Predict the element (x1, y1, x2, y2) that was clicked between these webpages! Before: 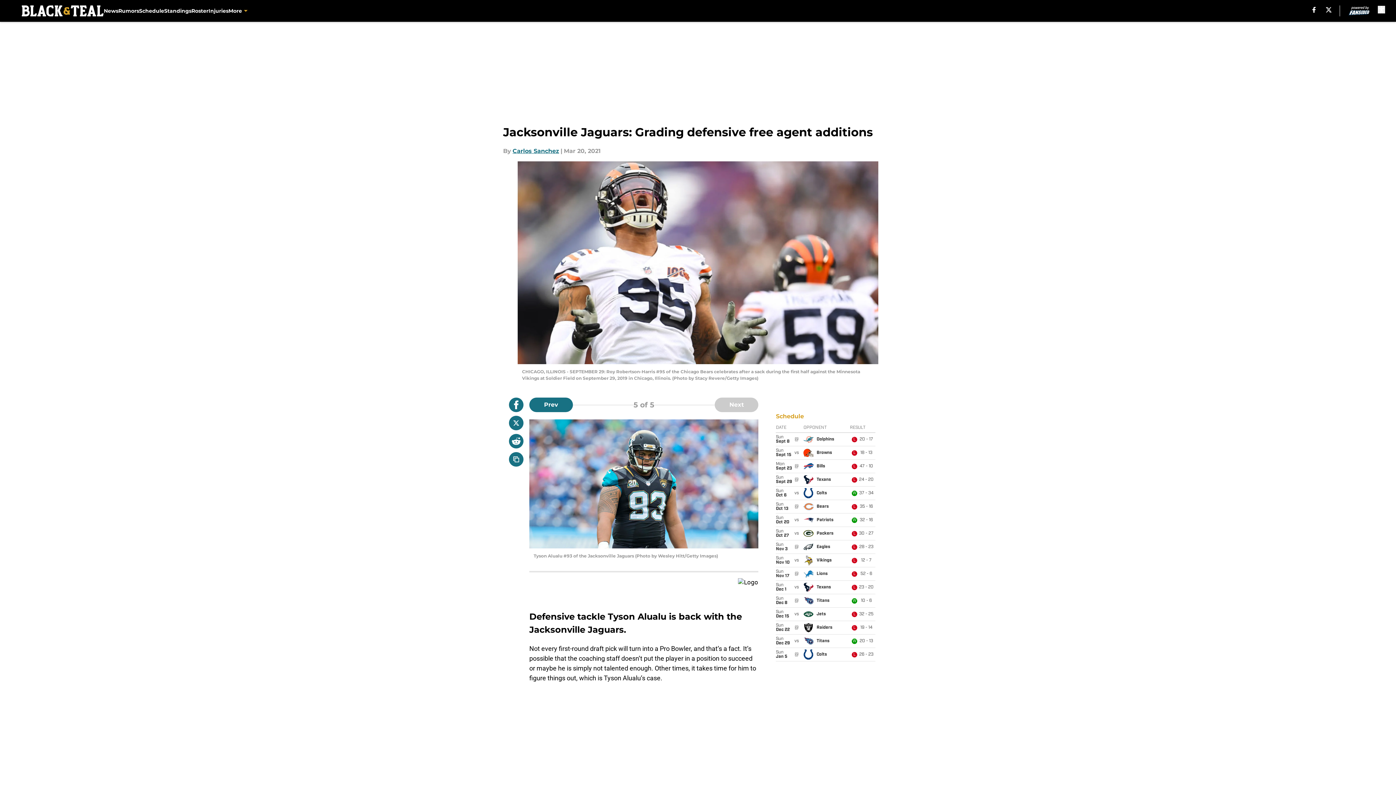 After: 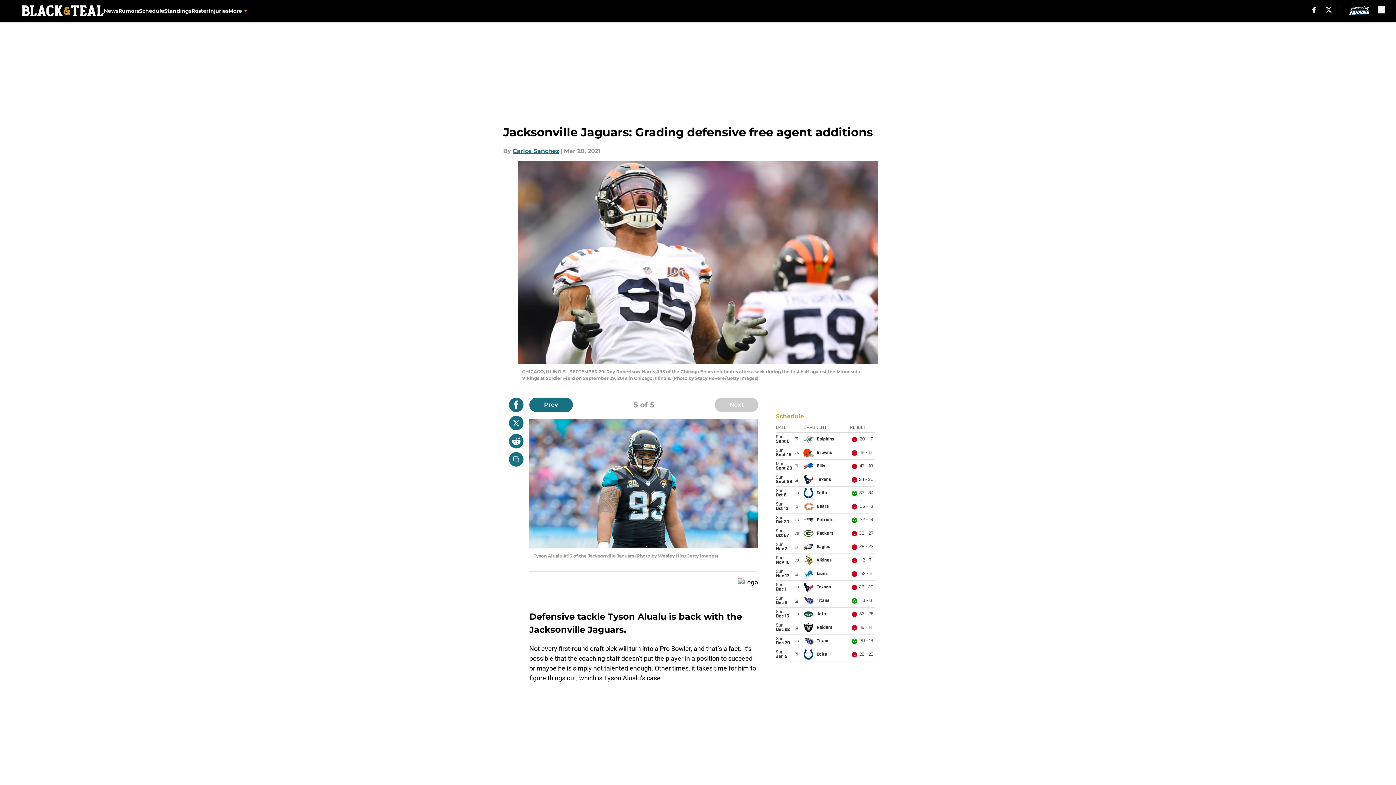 Action: label: facebook bbox: (1312, 6, 1316, 12)